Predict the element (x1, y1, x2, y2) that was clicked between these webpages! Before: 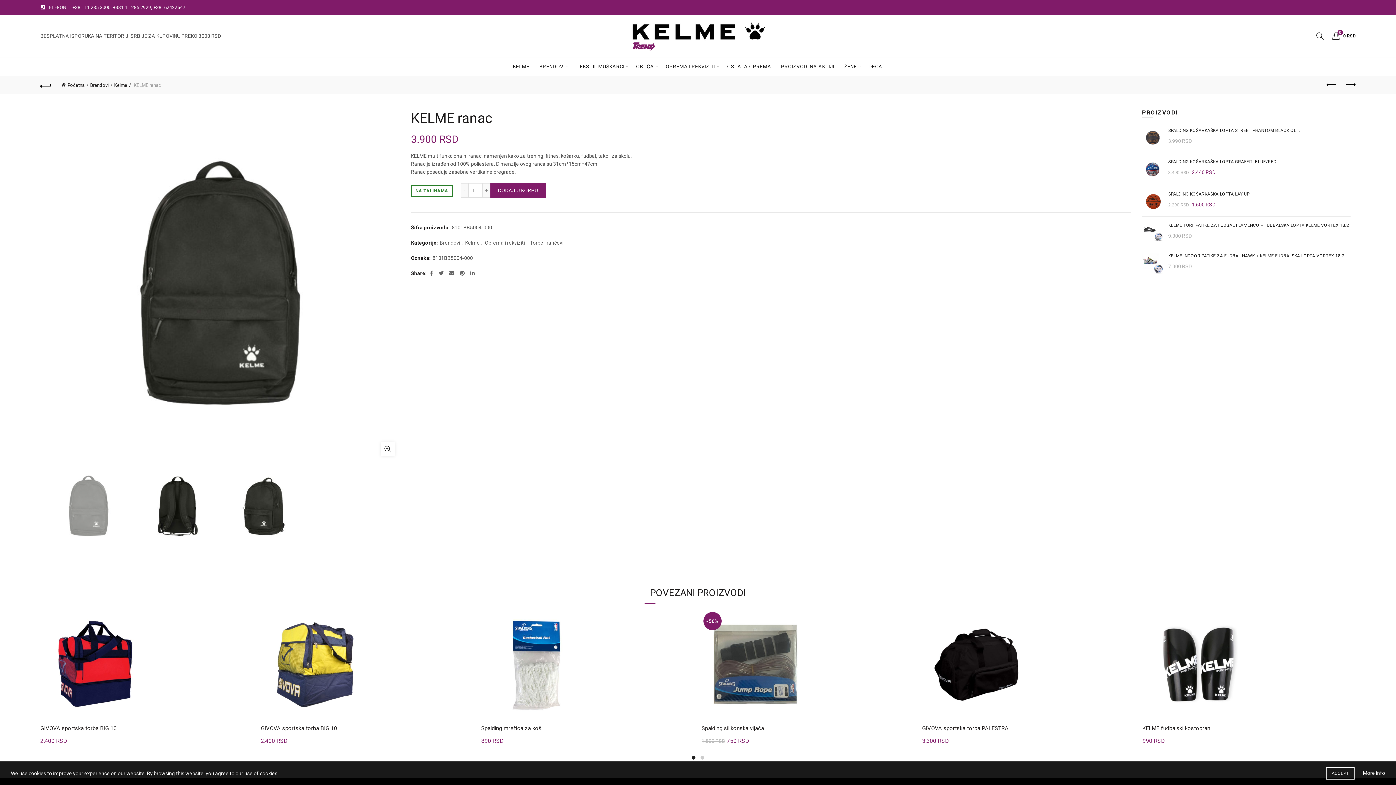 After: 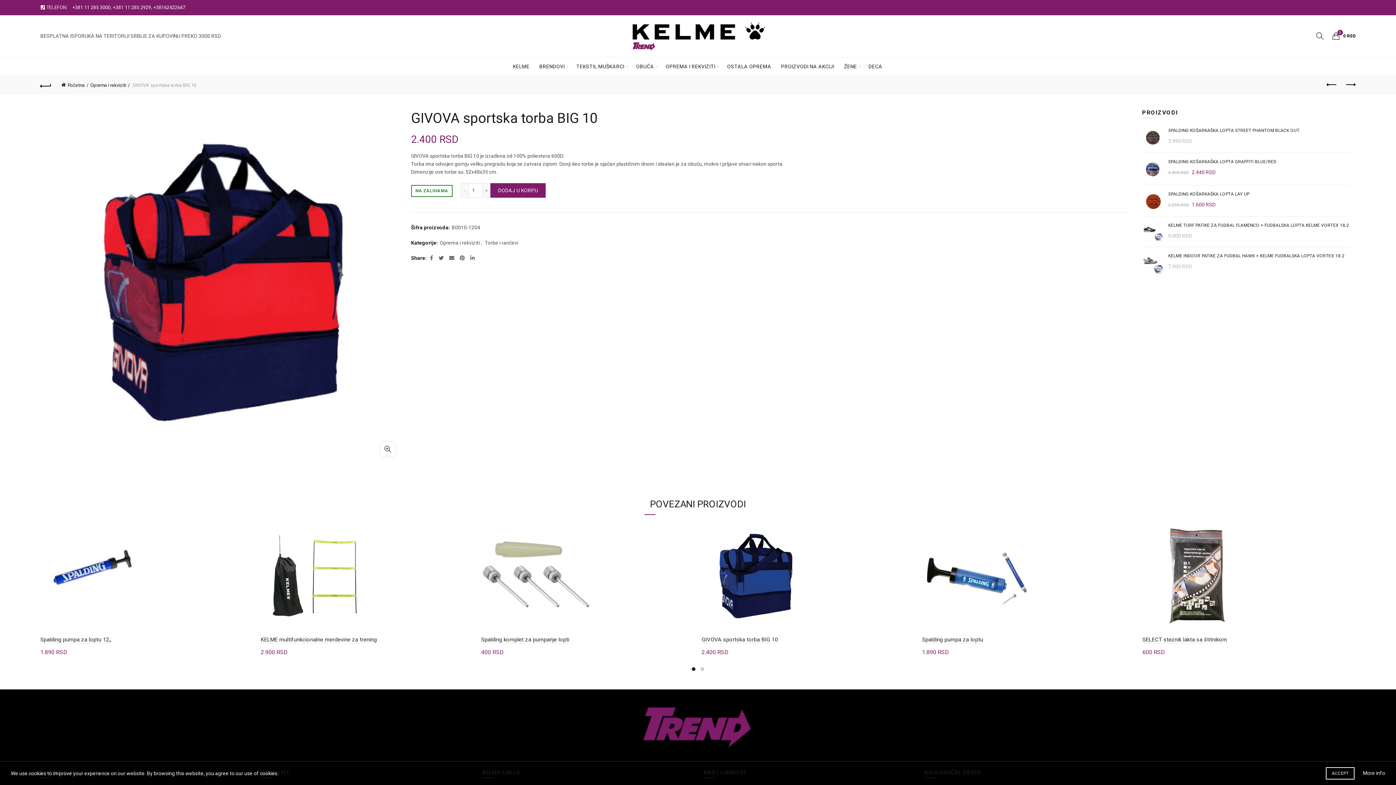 Action: bbox: (40, 725, 116, 732) label: GIVOVA sportska torba BIG 10